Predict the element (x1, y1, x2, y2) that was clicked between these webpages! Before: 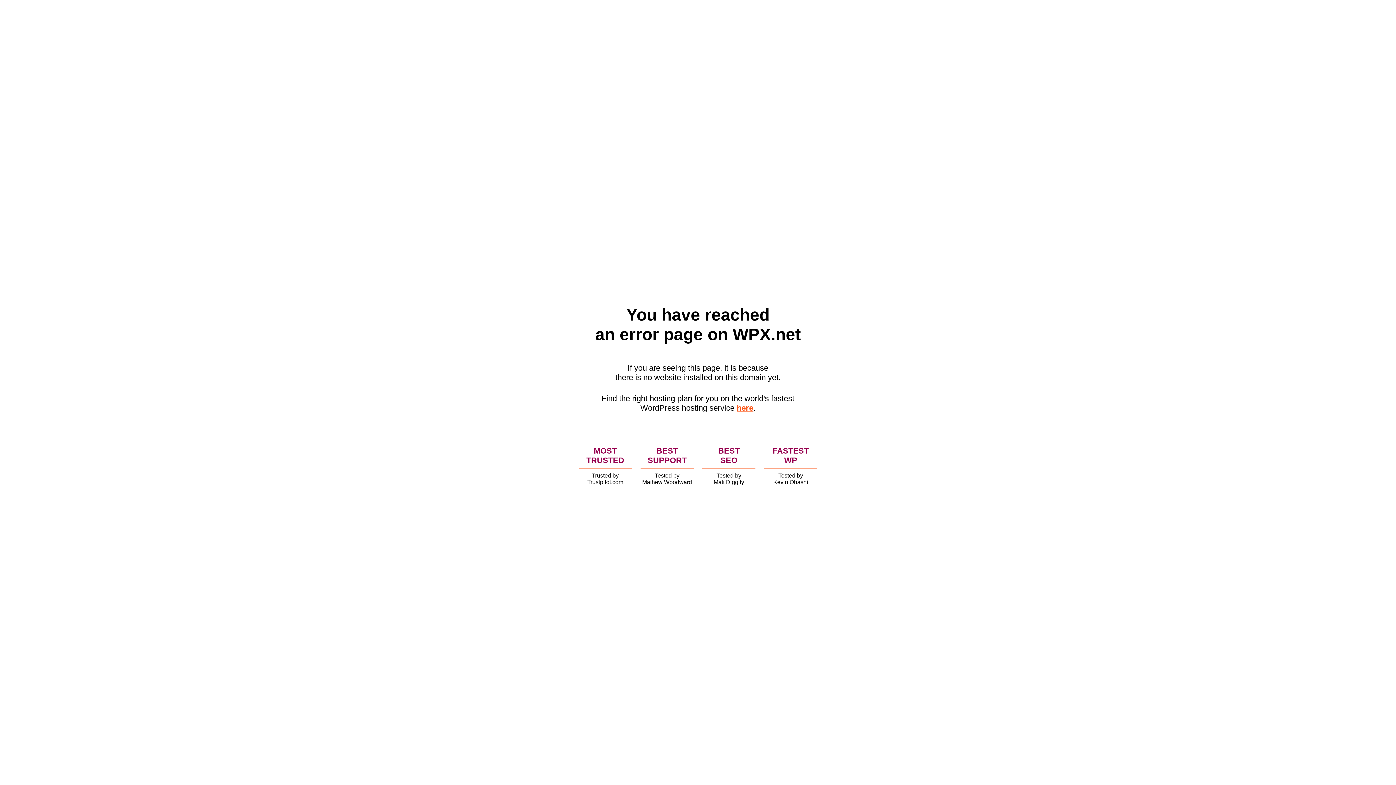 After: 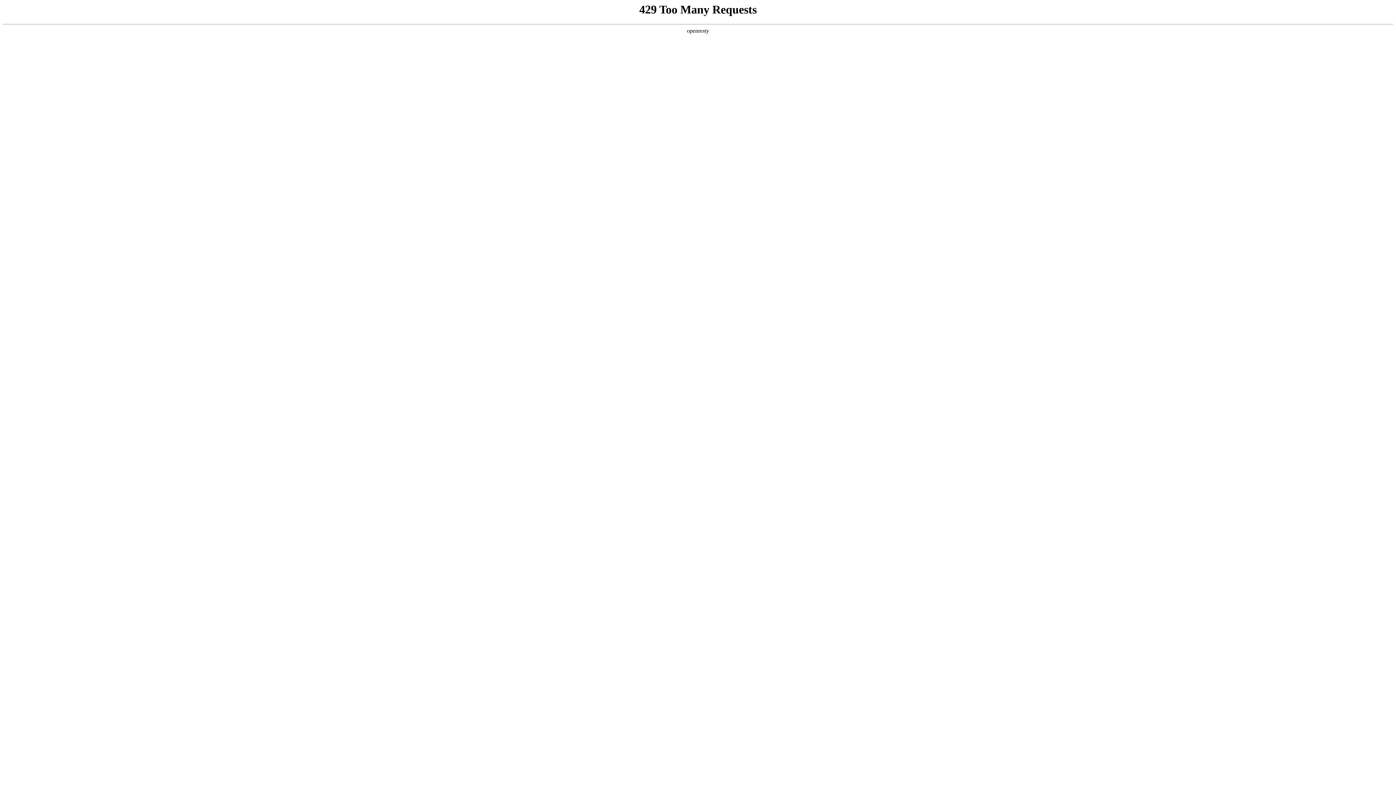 Action: bbox: (736, 403, 753, 412) label: here